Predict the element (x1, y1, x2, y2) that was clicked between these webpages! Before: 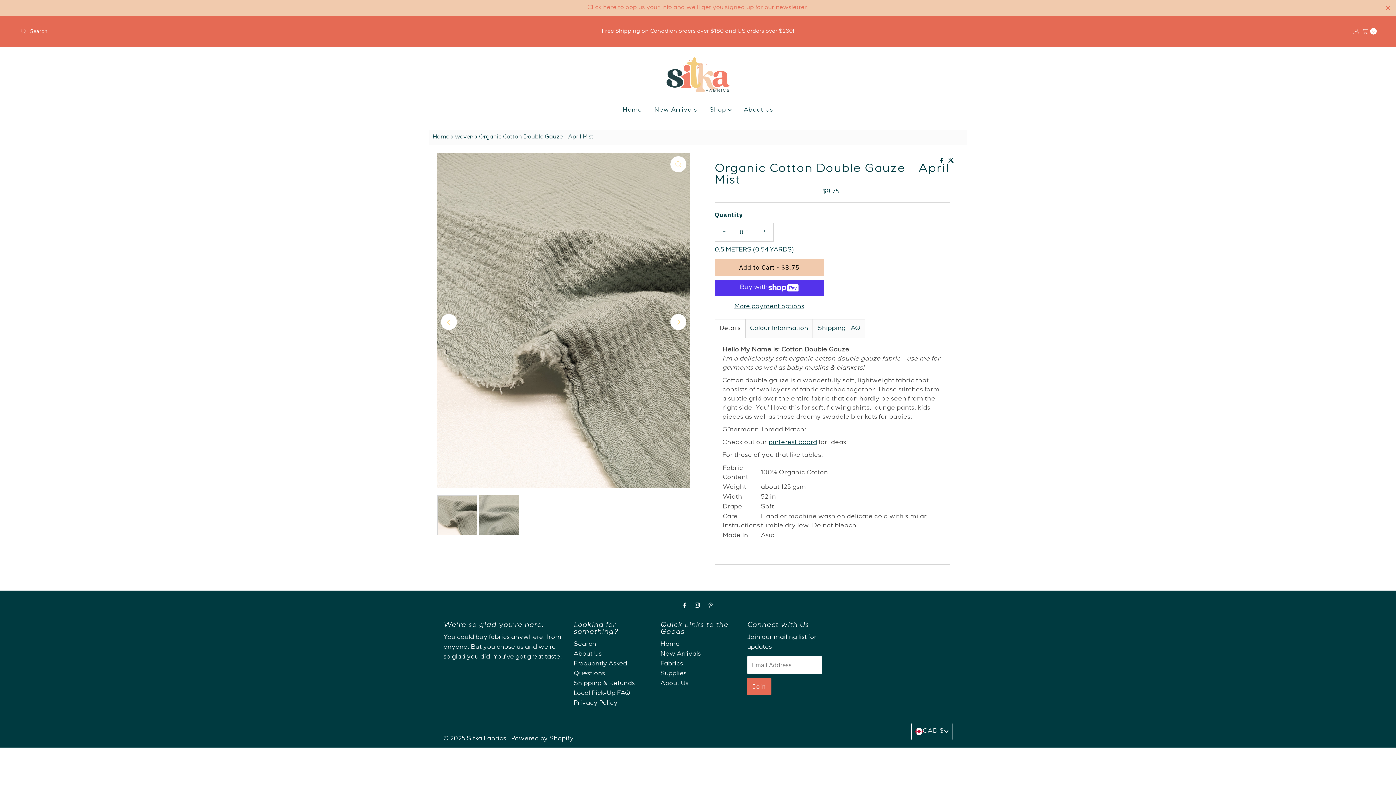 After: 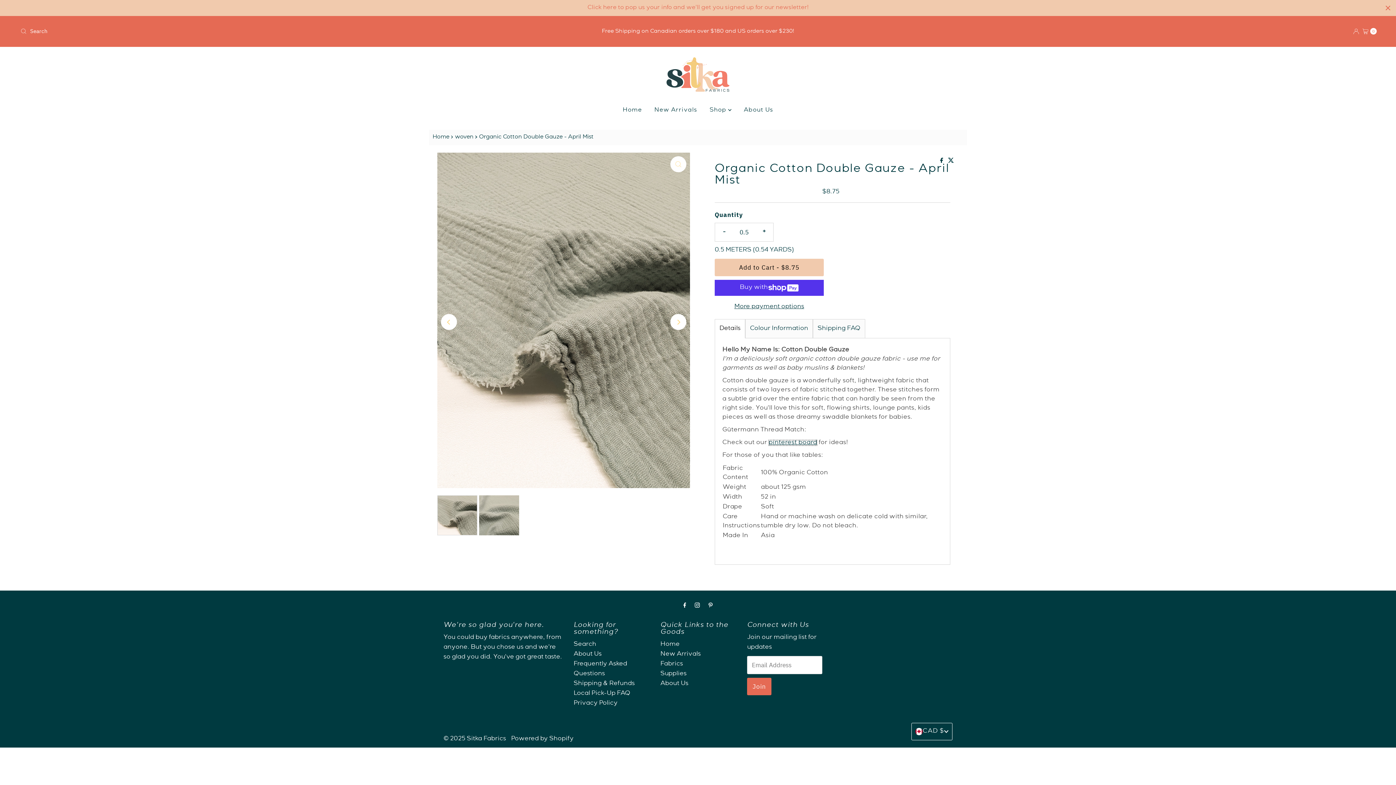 Action: bbox: (768, 439, 817, 446) label: pinterest board